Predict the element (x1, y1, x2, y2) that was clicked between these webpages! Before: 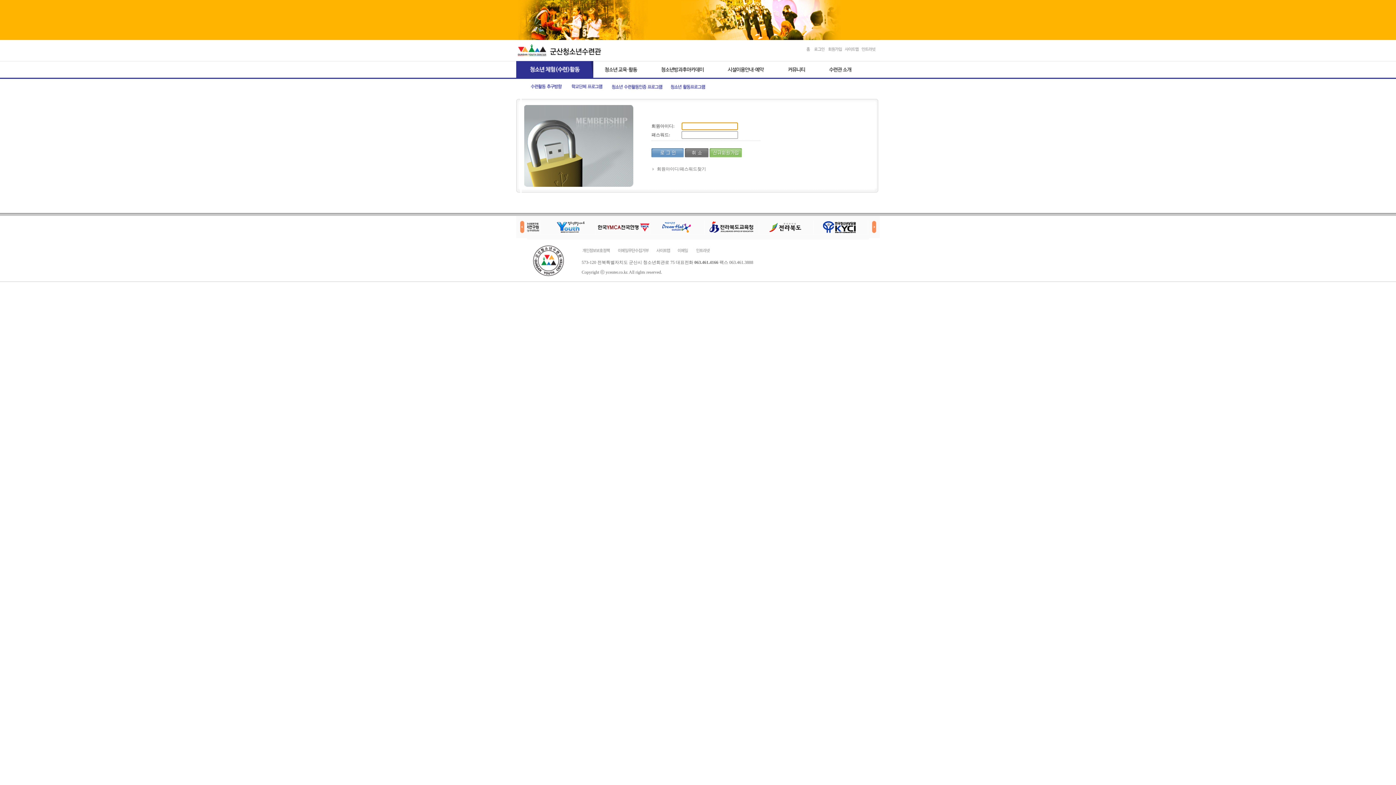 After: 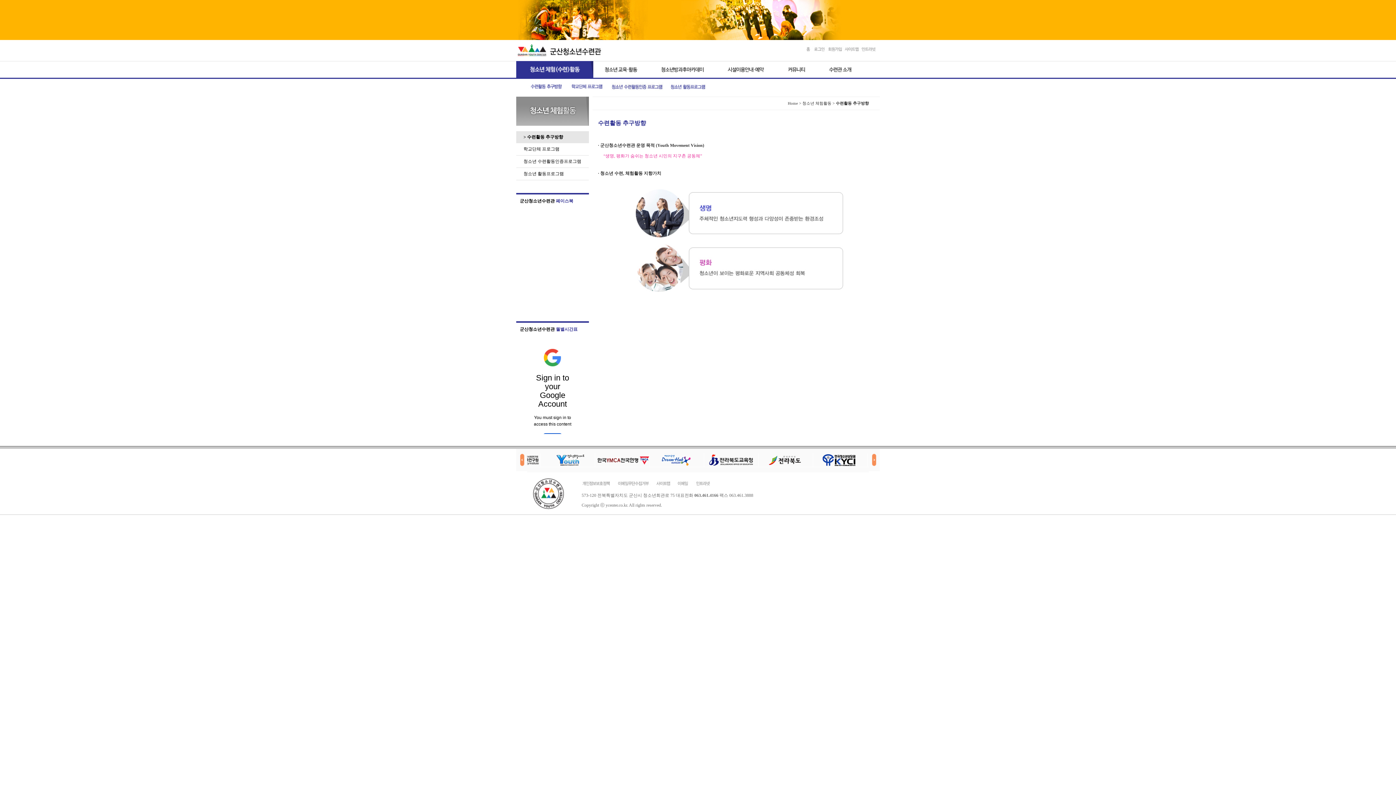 Action: bbox: (525, 86, 566, 91)